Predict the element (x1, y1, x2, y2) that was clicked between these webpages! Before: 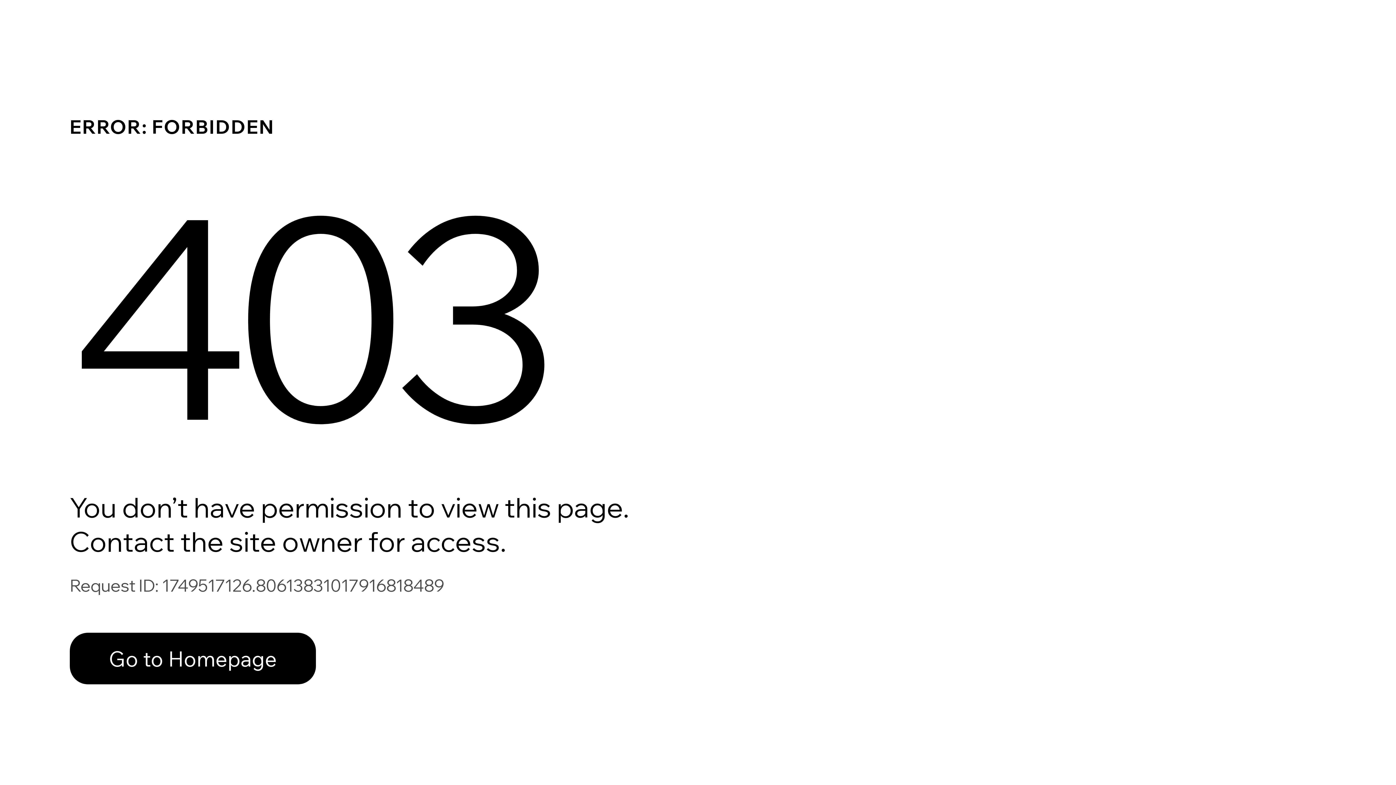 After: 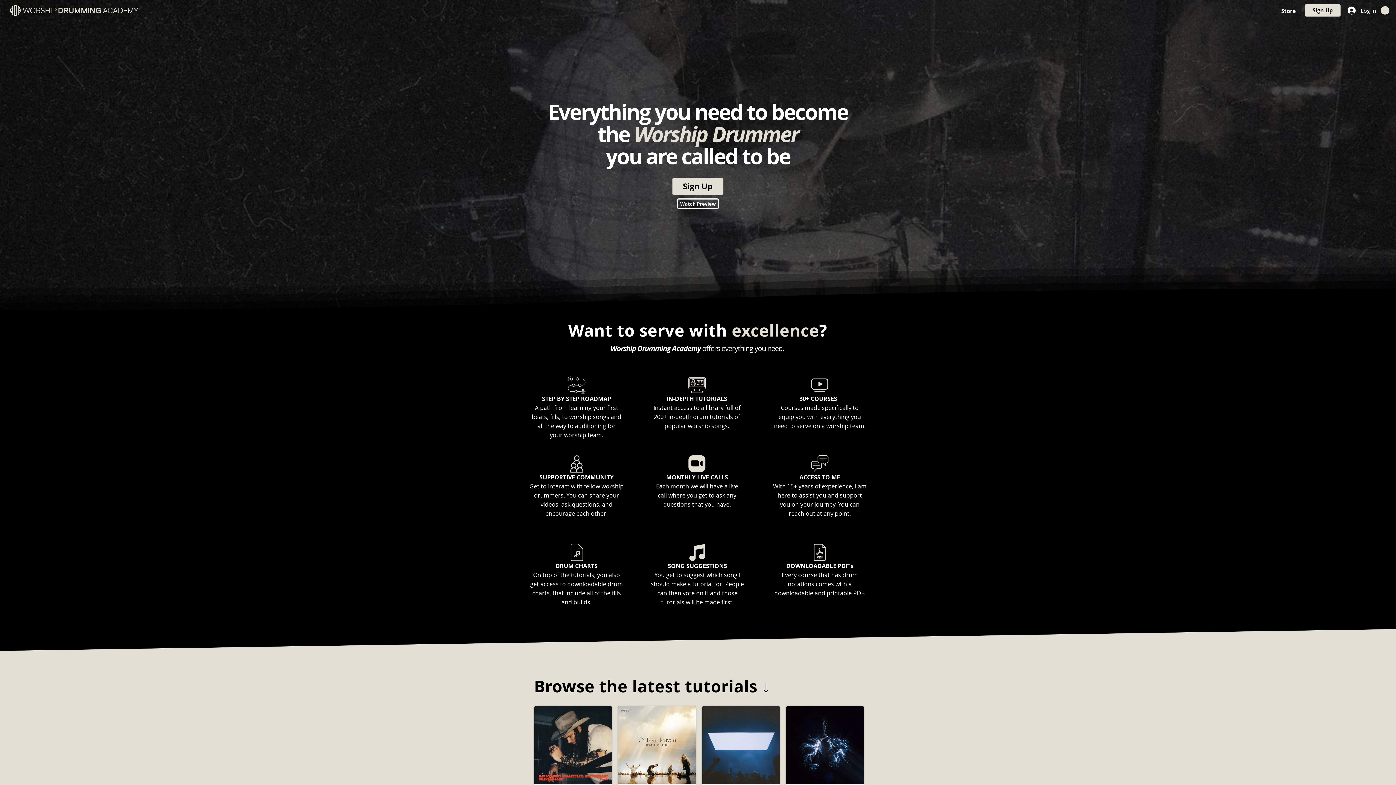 Action: bbox: (69, 617, 768, 694) label: Go to Homepage